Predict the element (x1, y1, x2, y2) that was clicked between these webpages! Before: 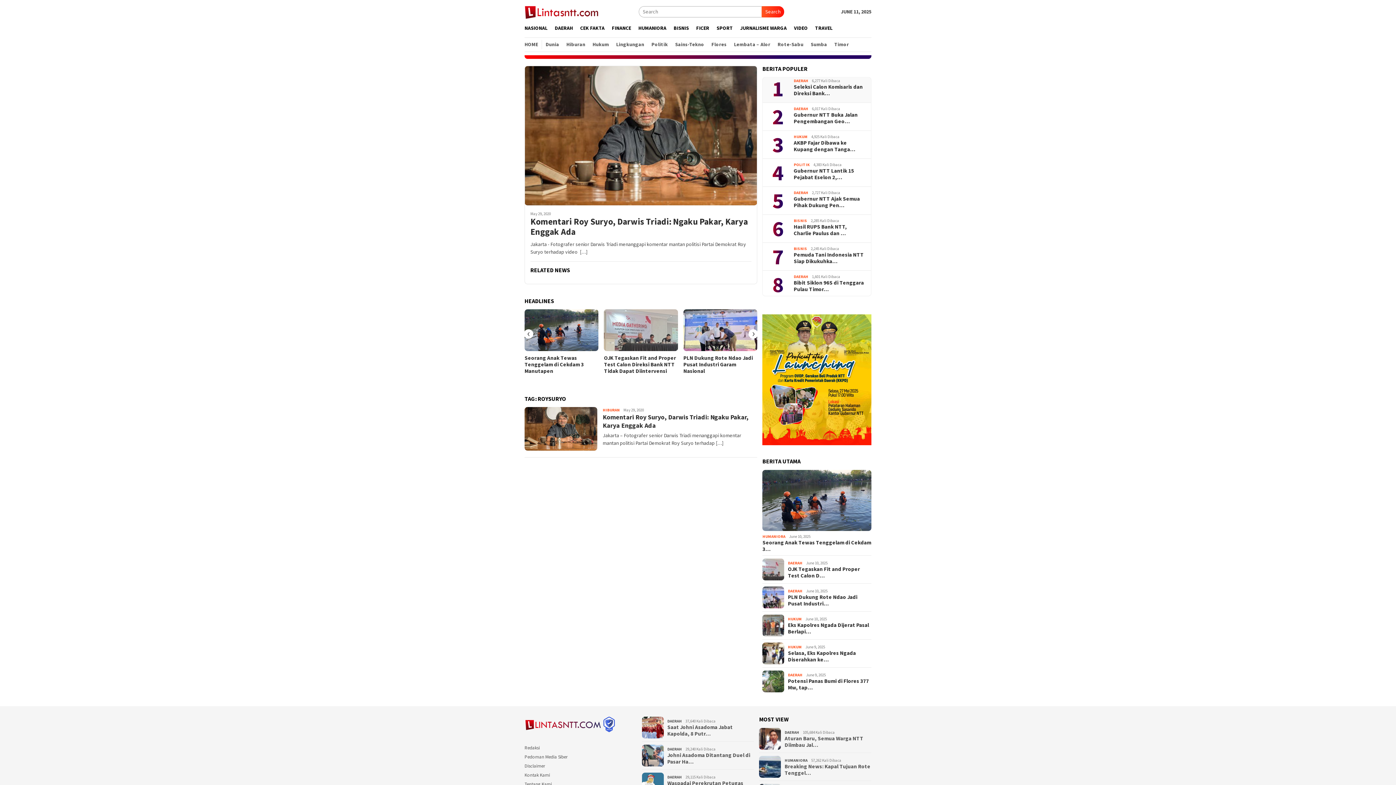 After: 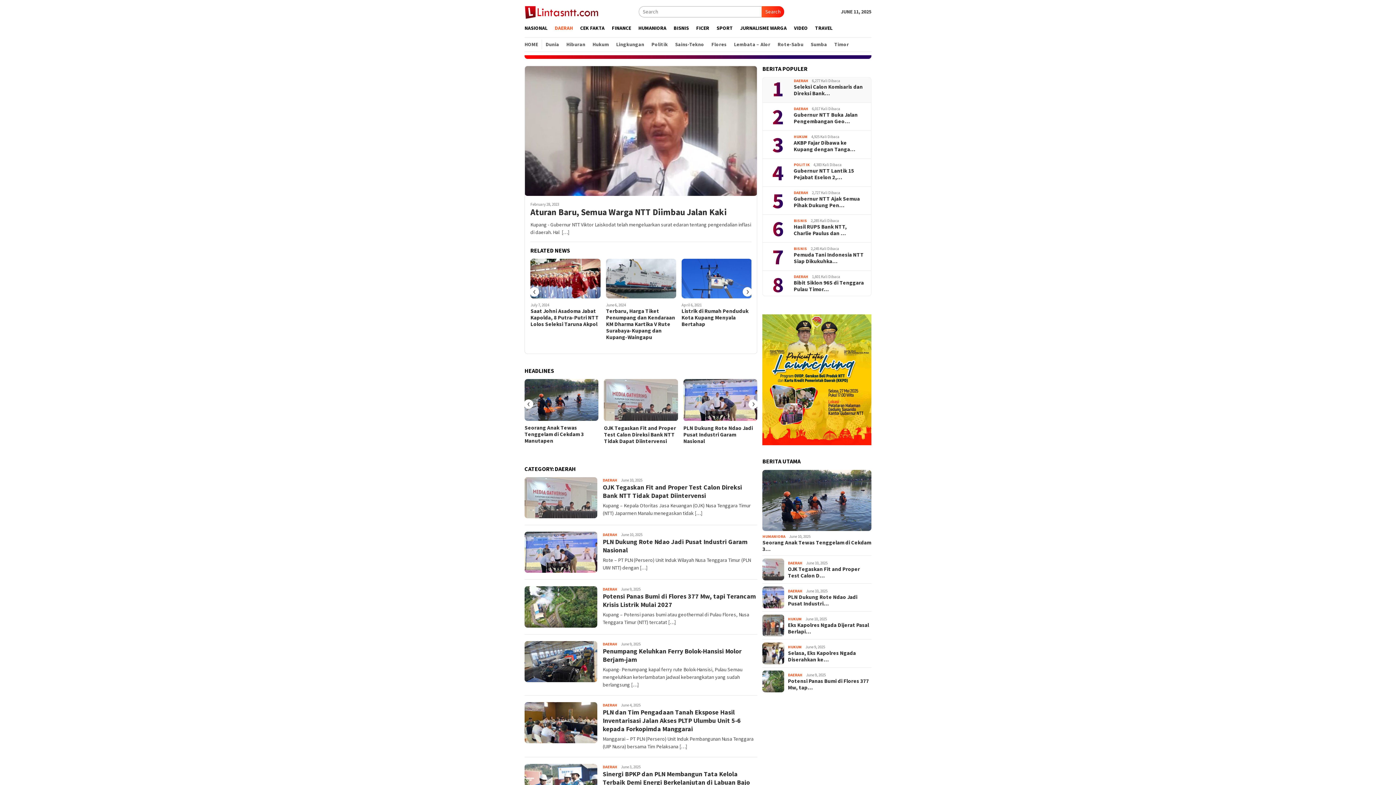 Action: label: DAERAH bbox: (788, 560, 802, 565)